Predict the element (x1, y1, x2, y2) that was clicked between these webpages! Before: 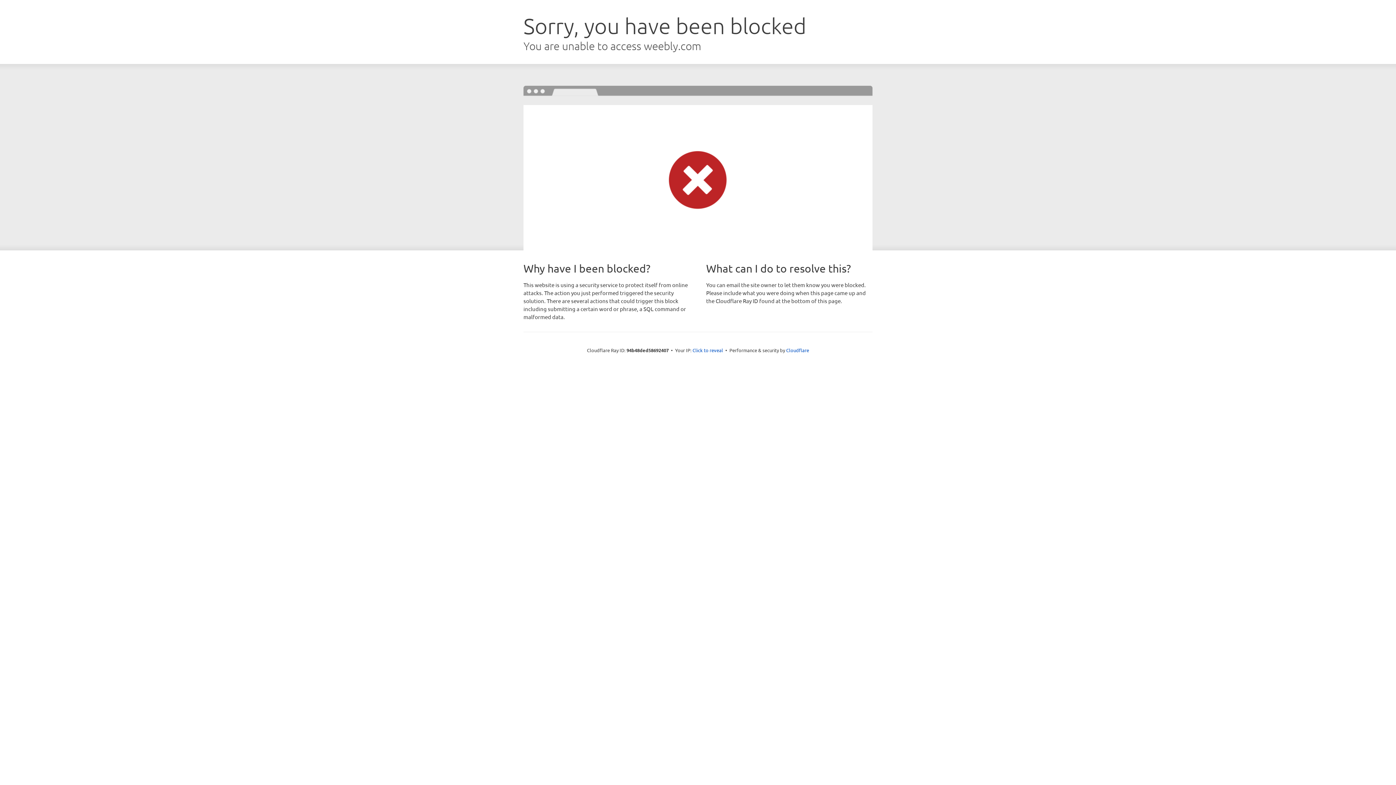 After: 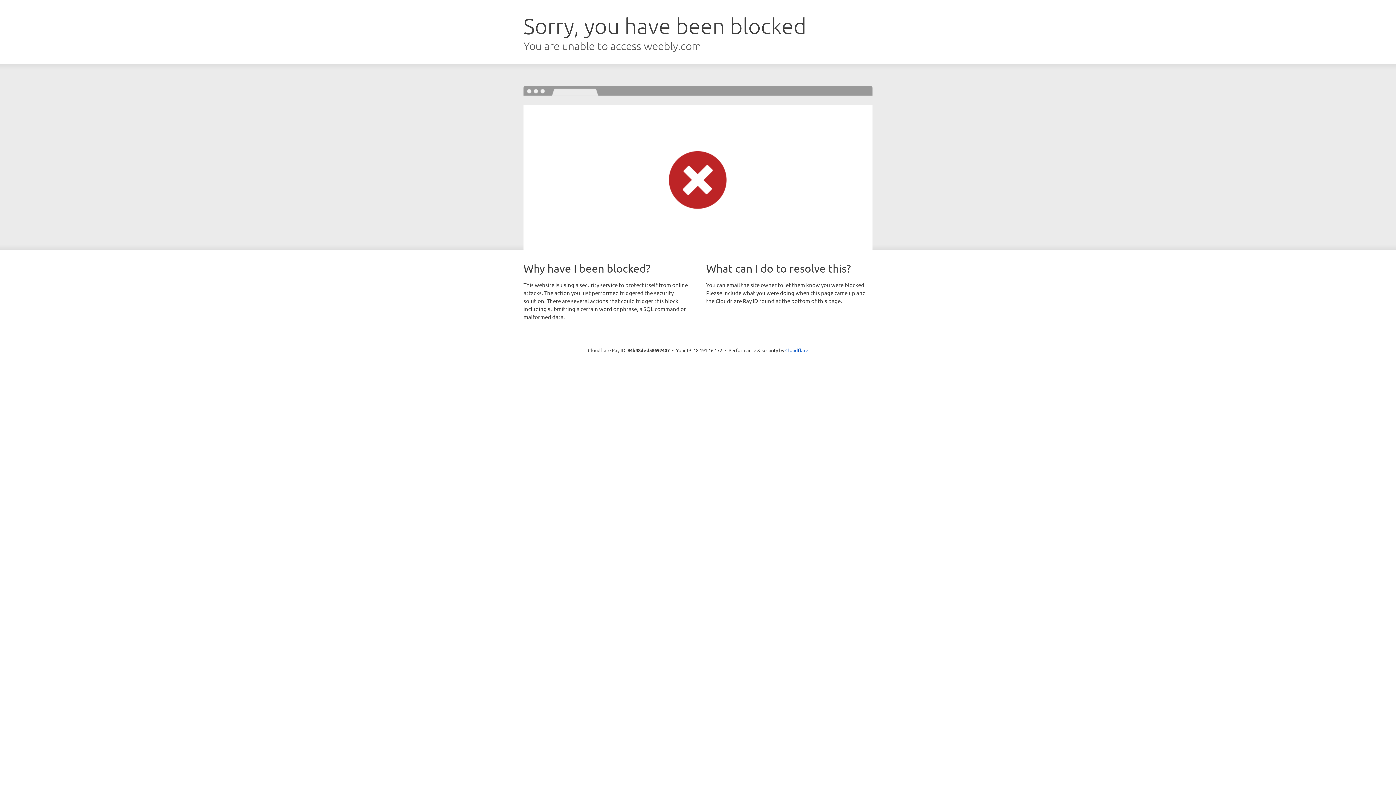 Action: label: Click to reveal bbox: (692, 346, 723, 353)